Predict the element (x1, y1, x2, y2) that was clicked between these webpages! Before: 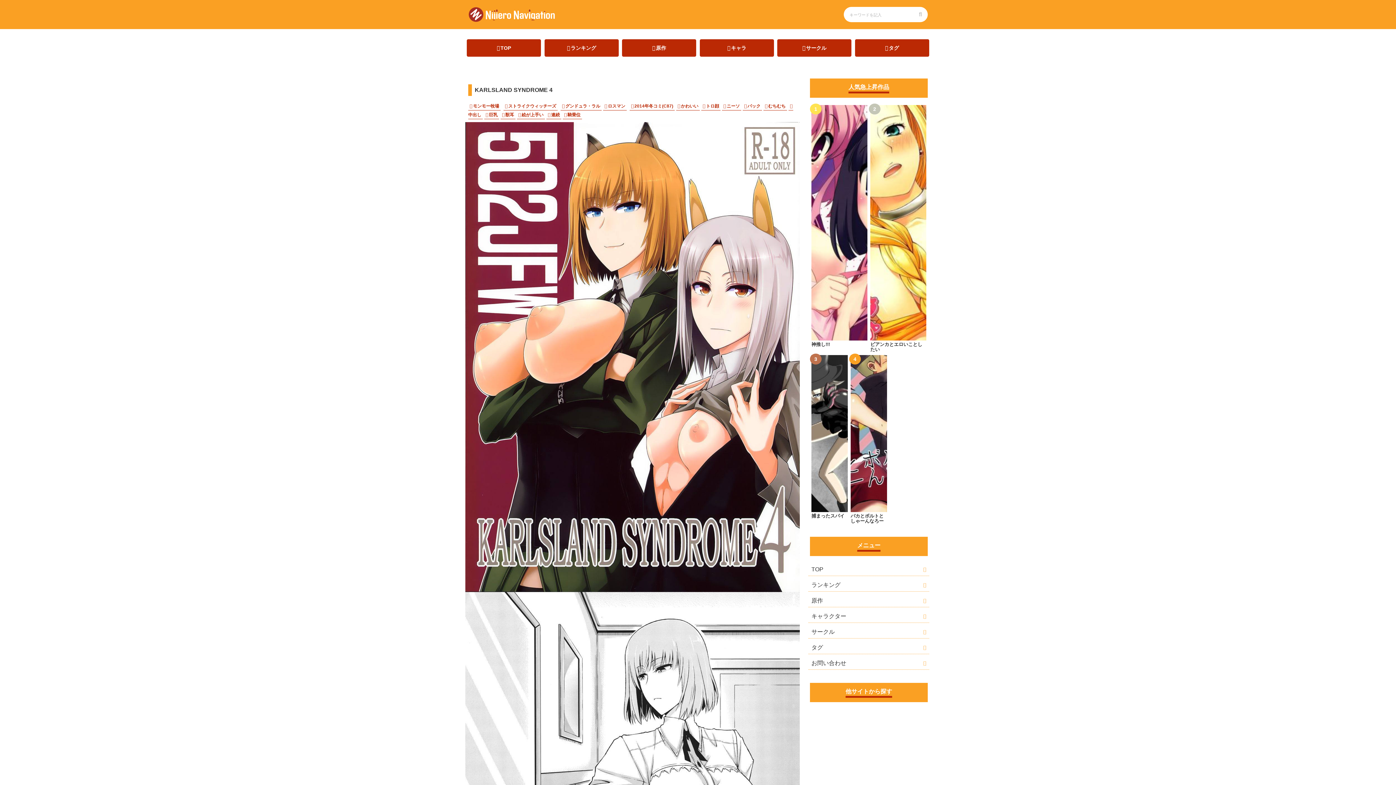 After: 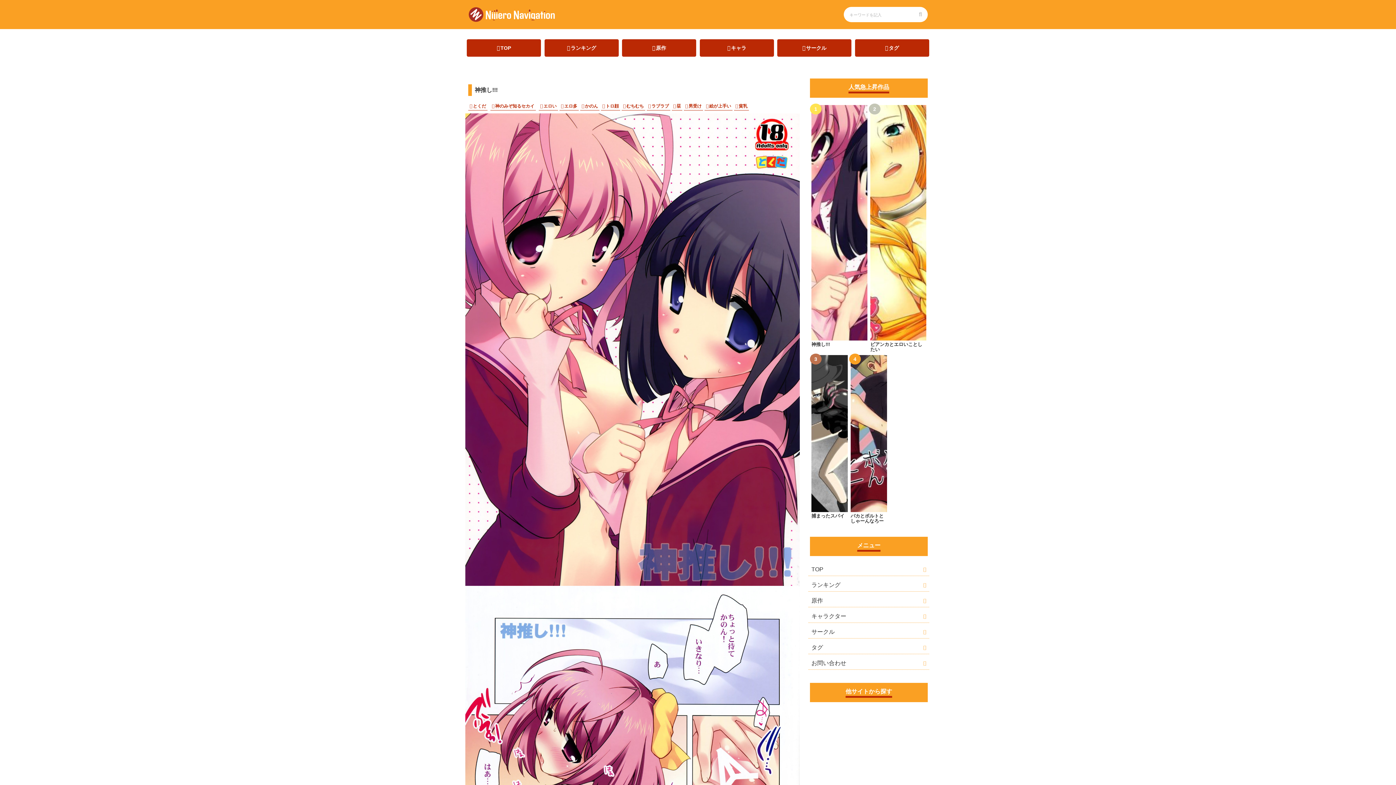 Action: label: 神推し!!! bbox: (811, 342, 867, 347)